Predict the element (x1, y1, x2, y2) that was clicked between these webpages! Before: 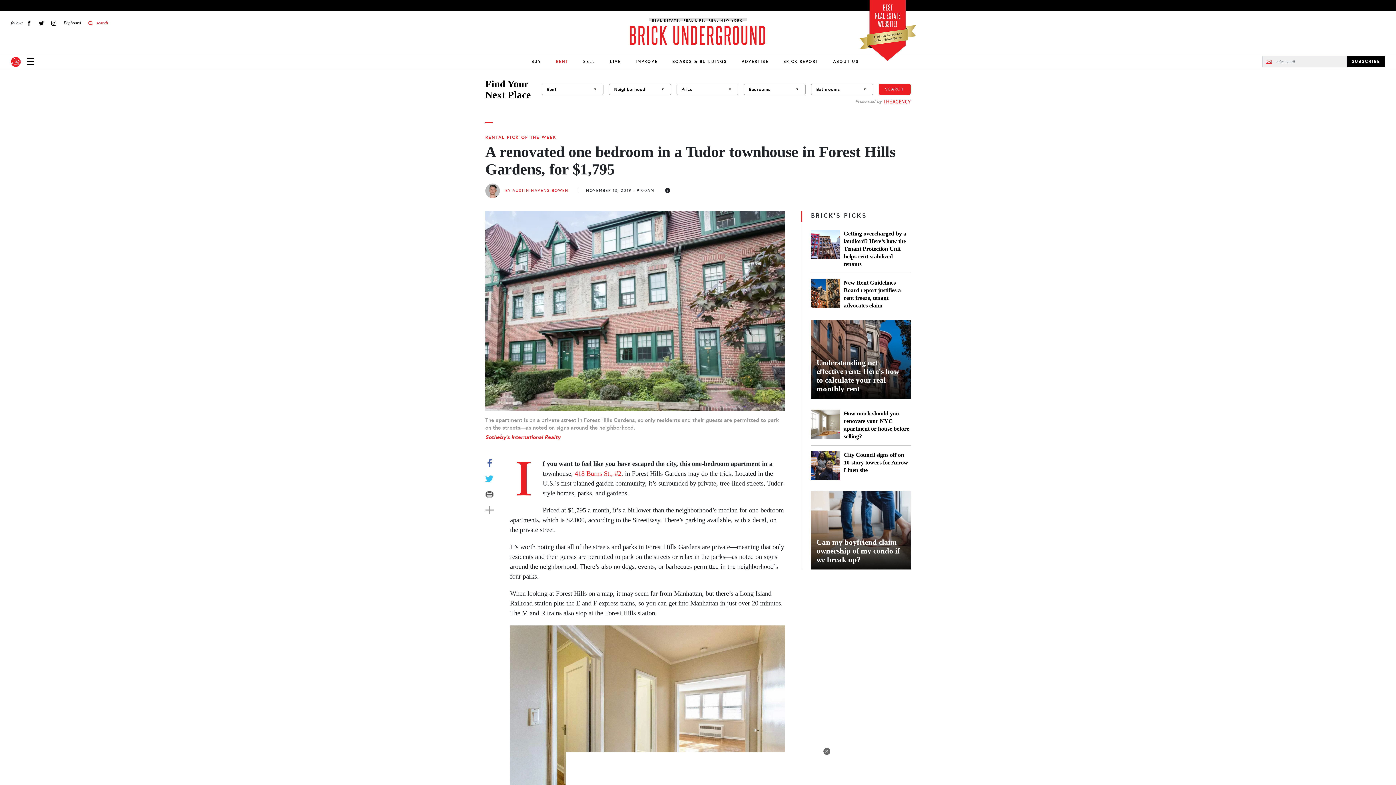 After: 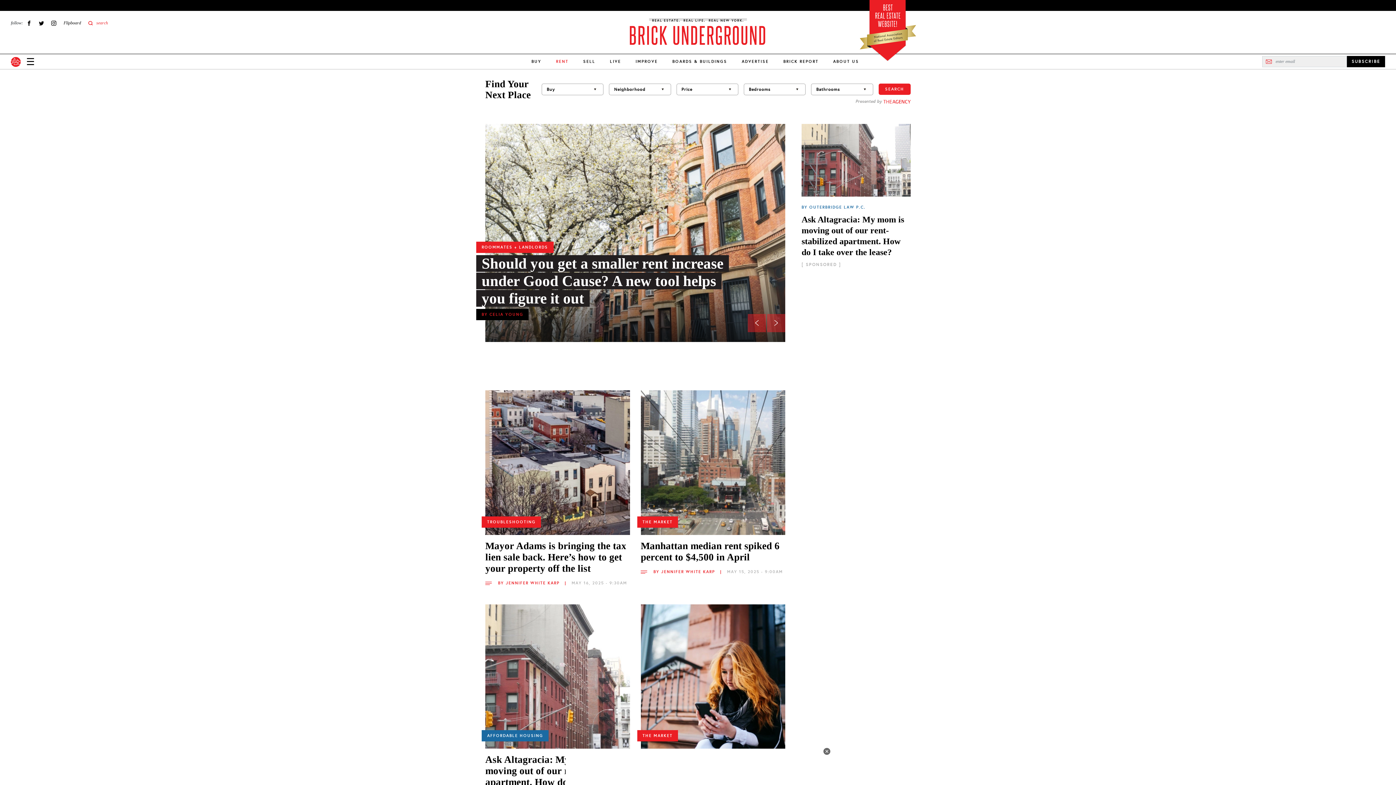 Action: bbox: (629, 18, 767, 48)